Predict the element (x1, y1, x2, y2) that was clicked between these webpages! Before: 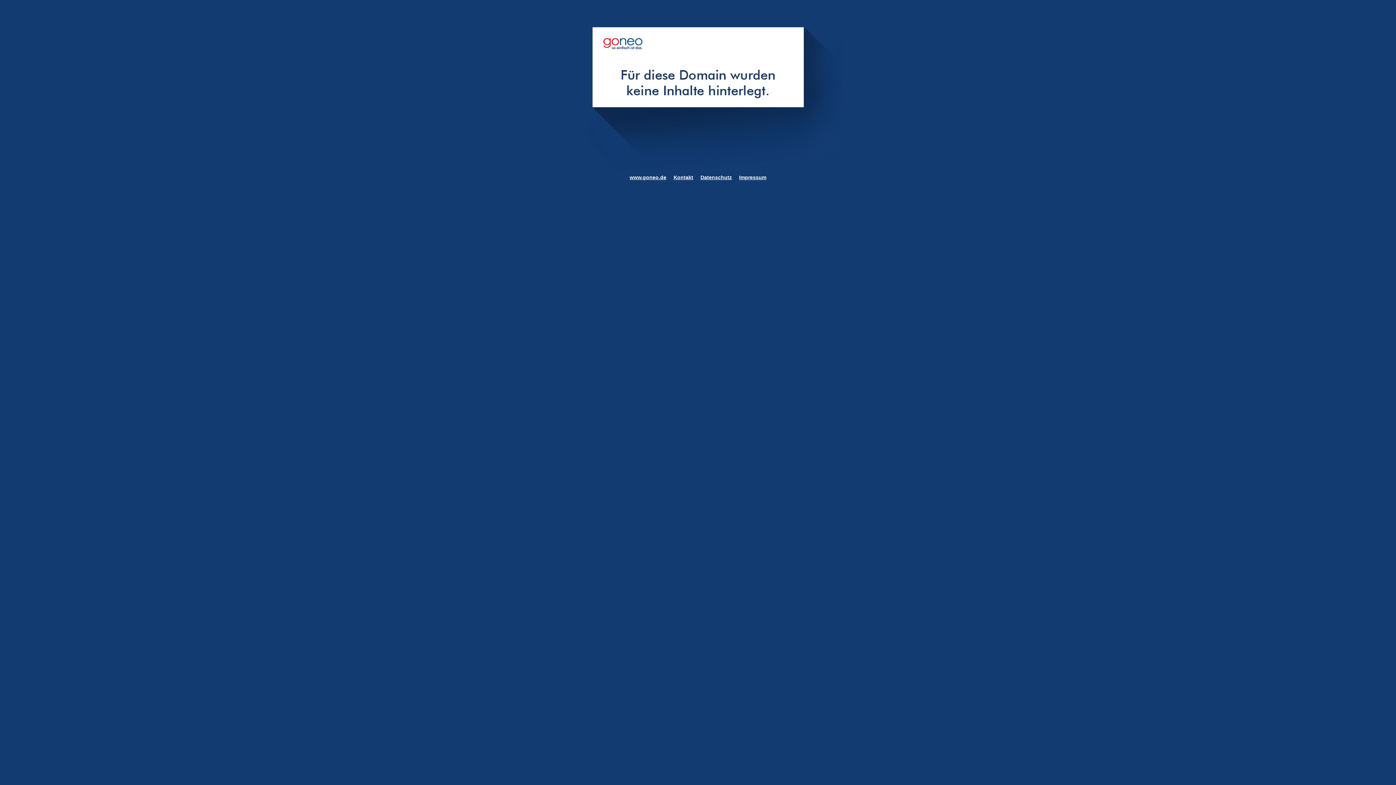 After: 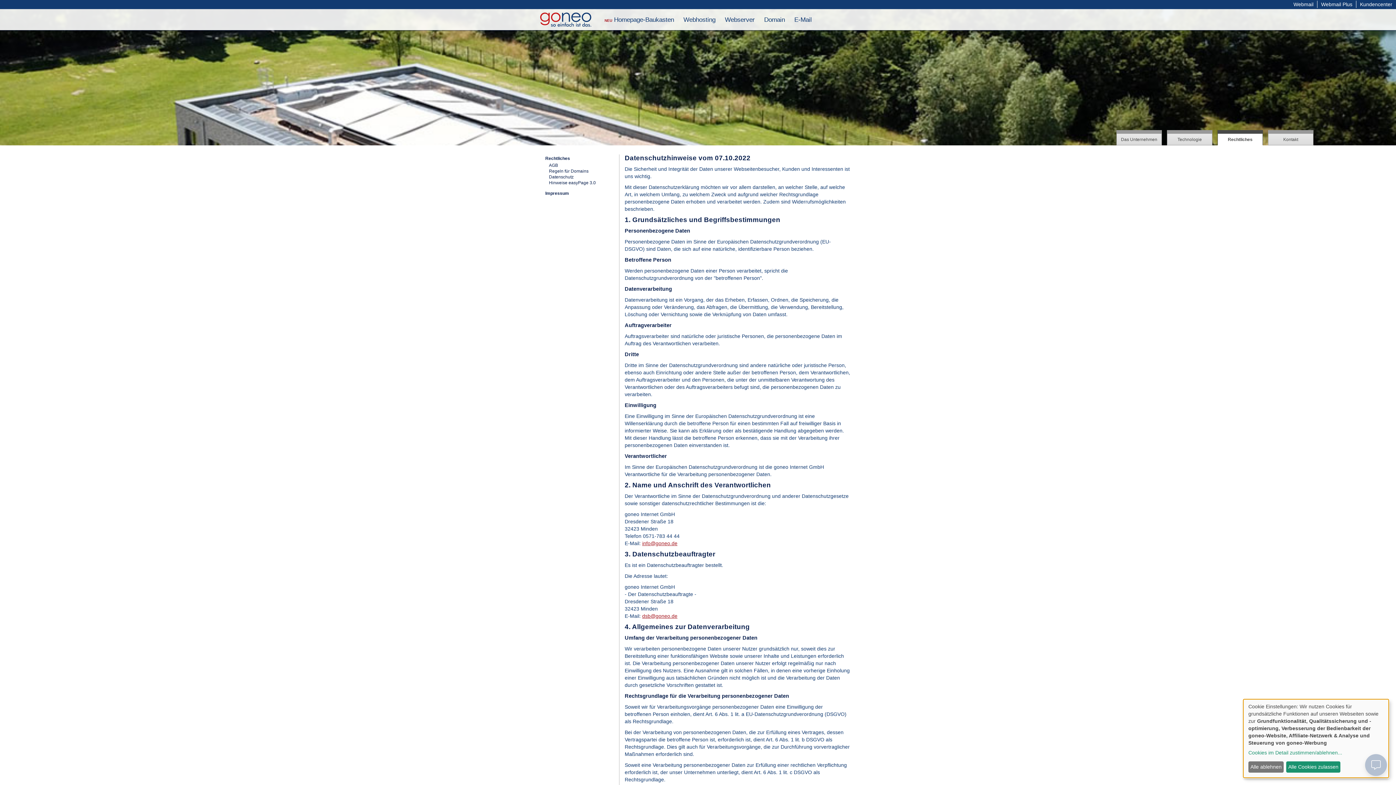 Action: bbox: (700, 174, 732, 180) label: Datenschutz